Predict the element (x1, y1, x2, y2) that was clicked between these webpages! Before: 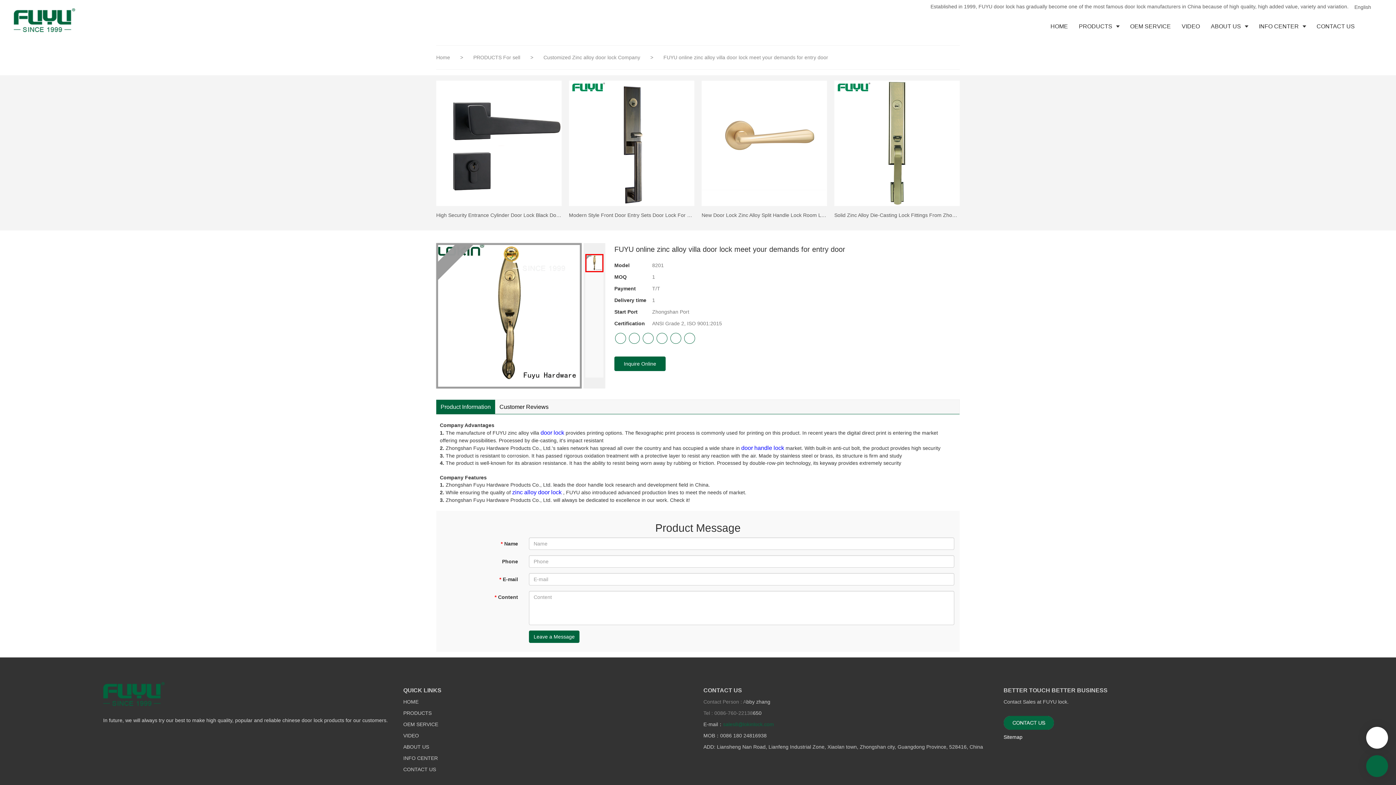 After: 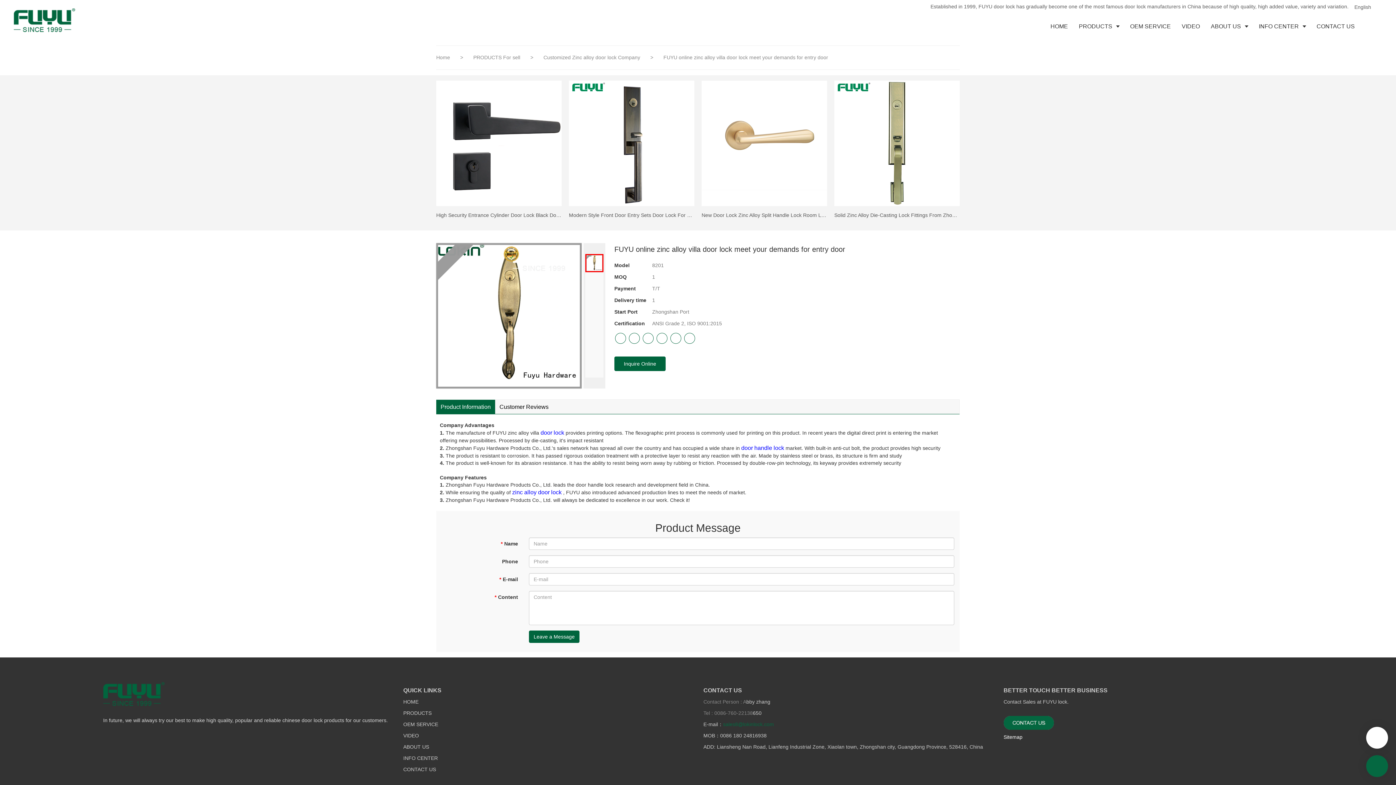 Action: bbox: (656, 333, 667, 344)